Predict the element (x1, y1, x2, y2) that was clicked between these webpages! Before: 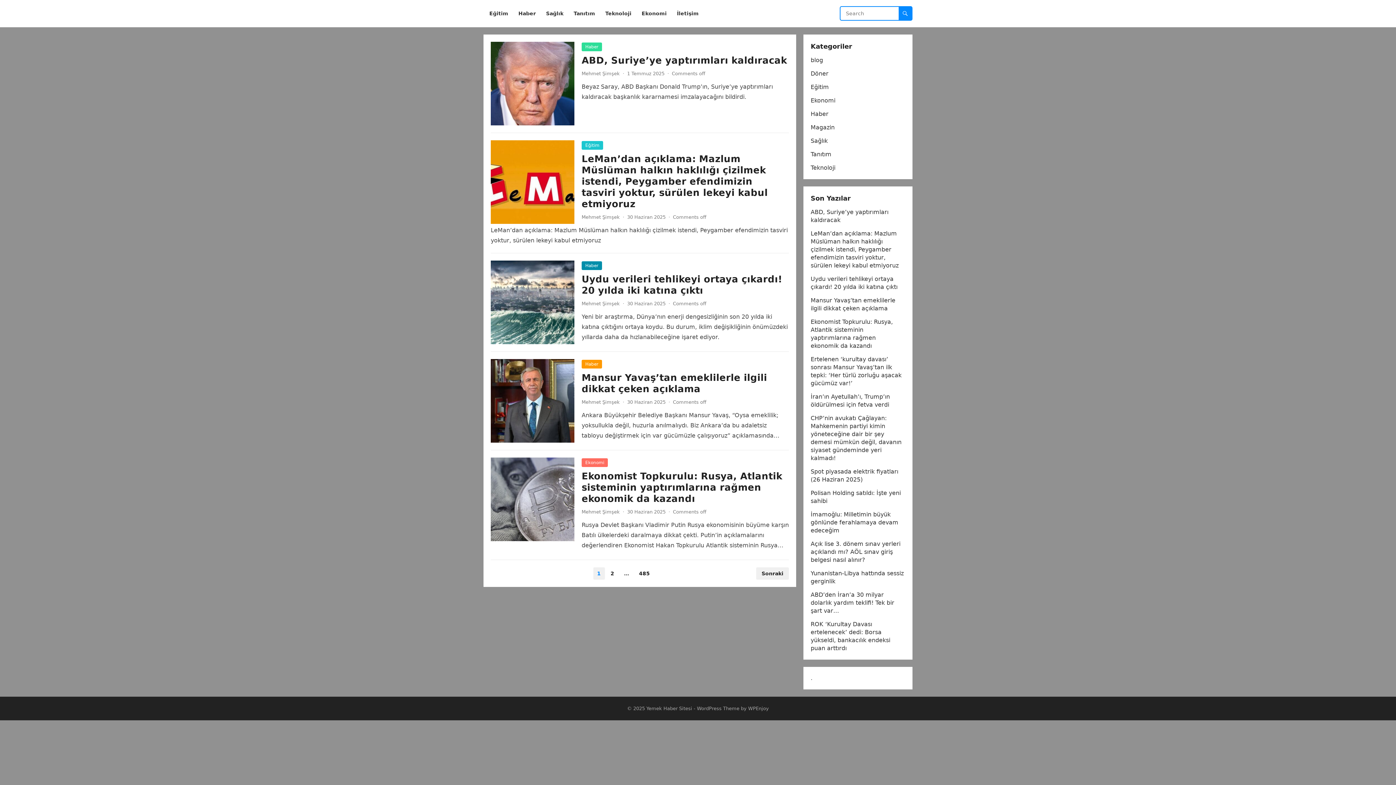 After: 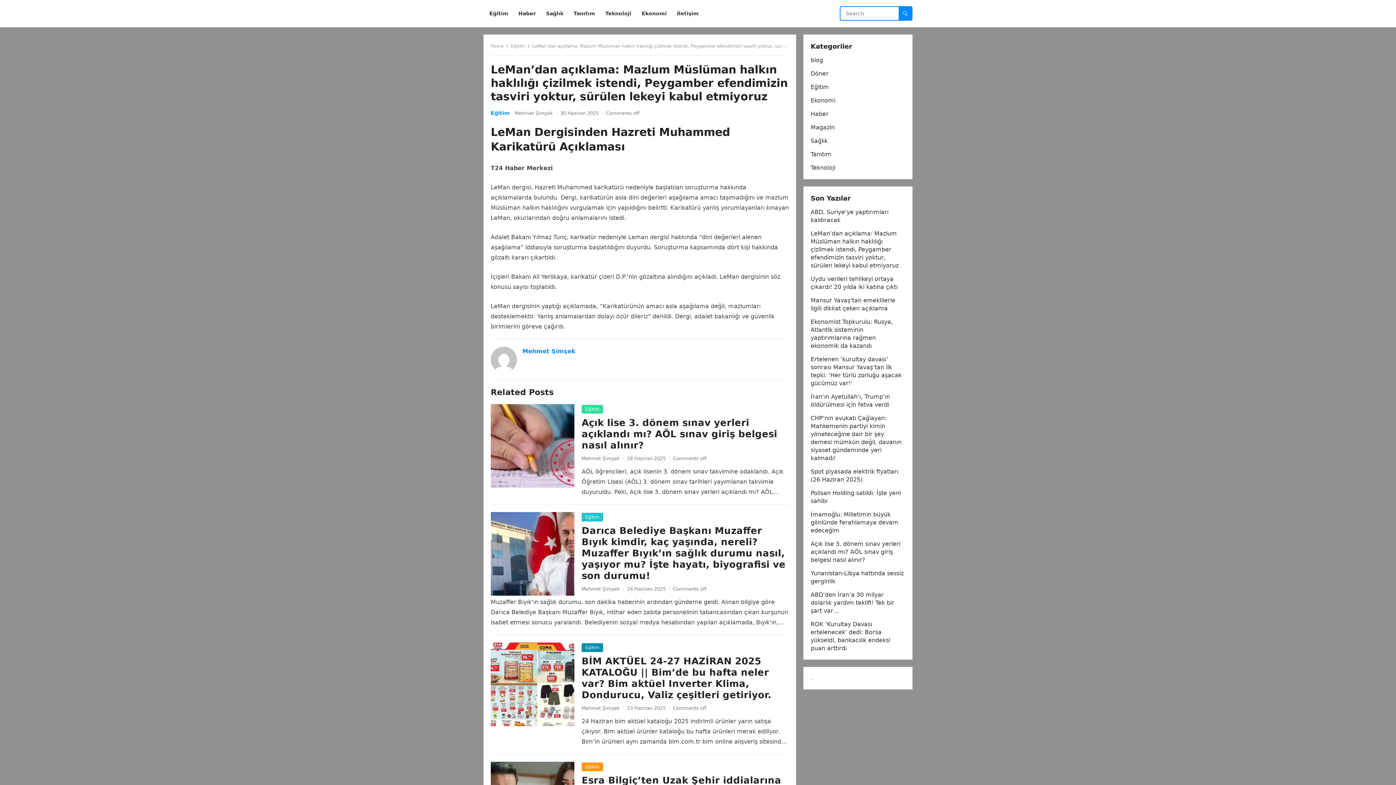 Action: label: LeMan’dan açıklama: Mazlum Müslüman halkın haklılığı çizilmek istendi, Peygamber efendimizin tasviri yoktur, sürülen lekeyi kabul etmiyoruz bbox: (810, 230, 898, 269)